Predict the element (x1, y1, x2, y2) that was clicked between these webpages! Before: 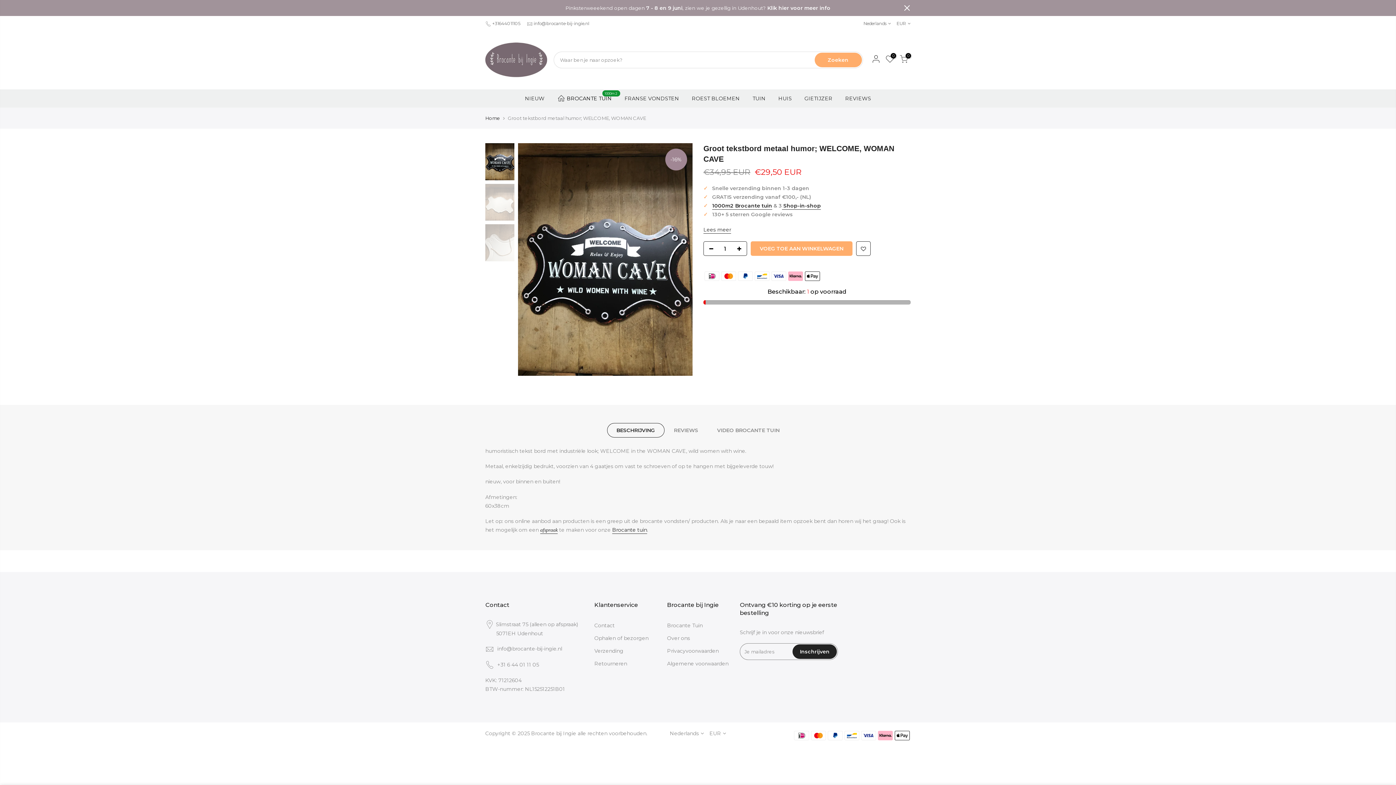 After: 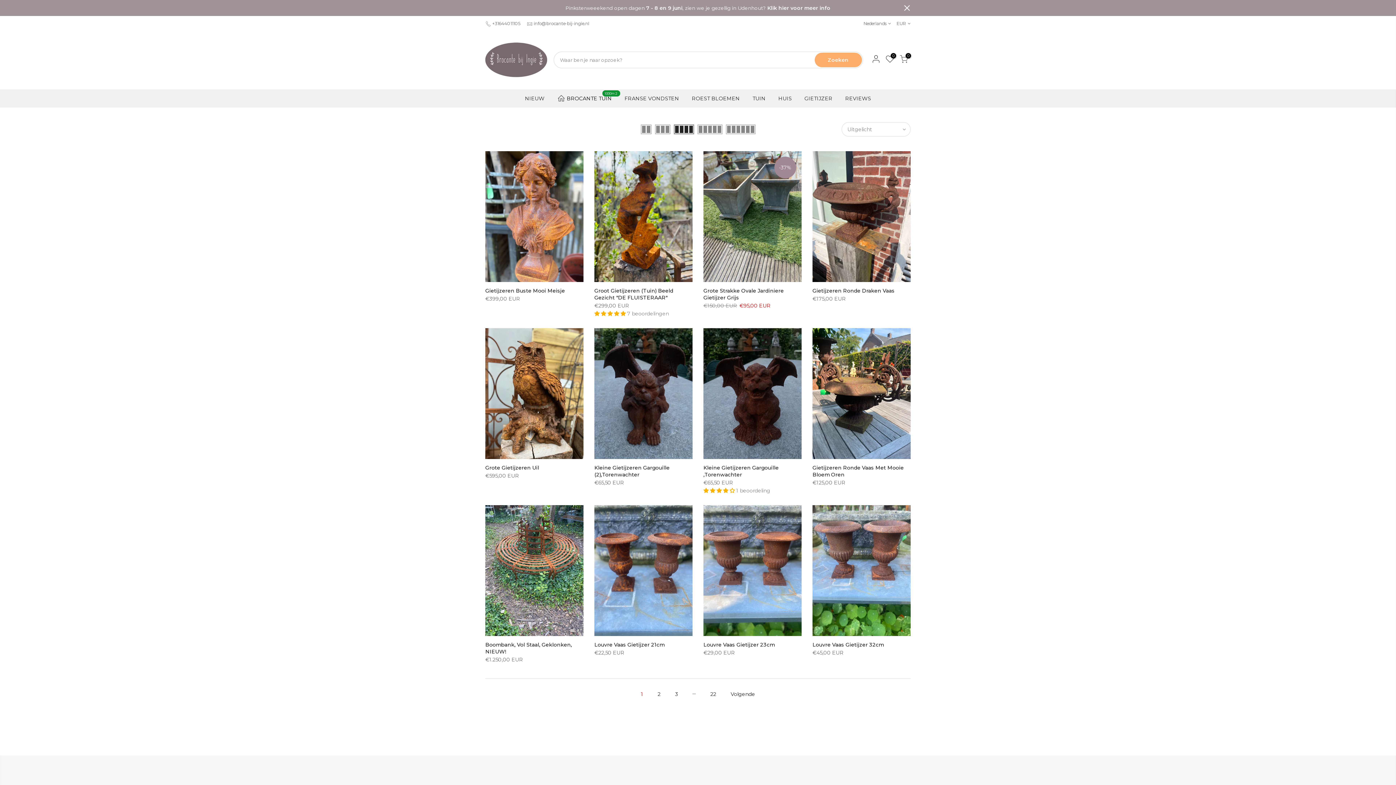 Action: bbox: (798, 89, 839, 107) label: GIETIJZER